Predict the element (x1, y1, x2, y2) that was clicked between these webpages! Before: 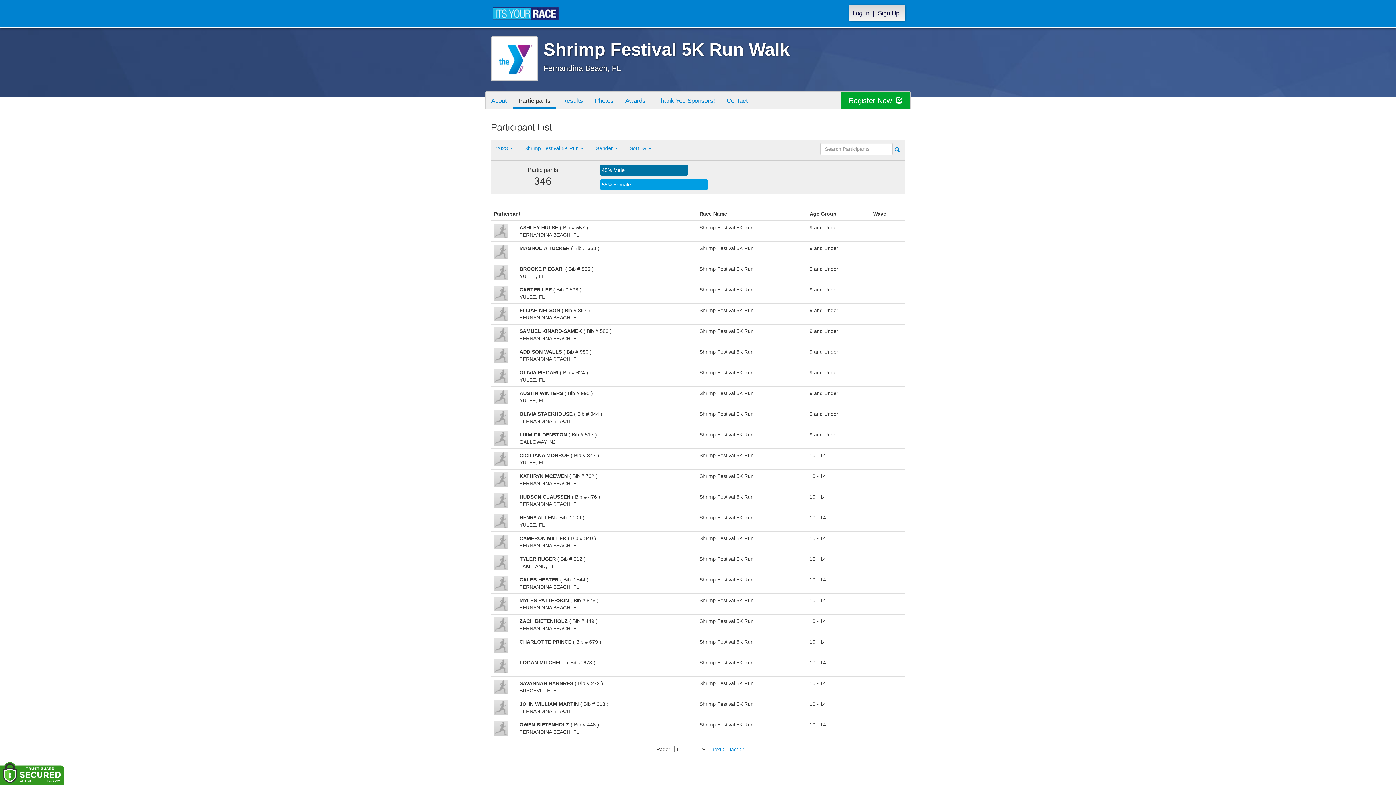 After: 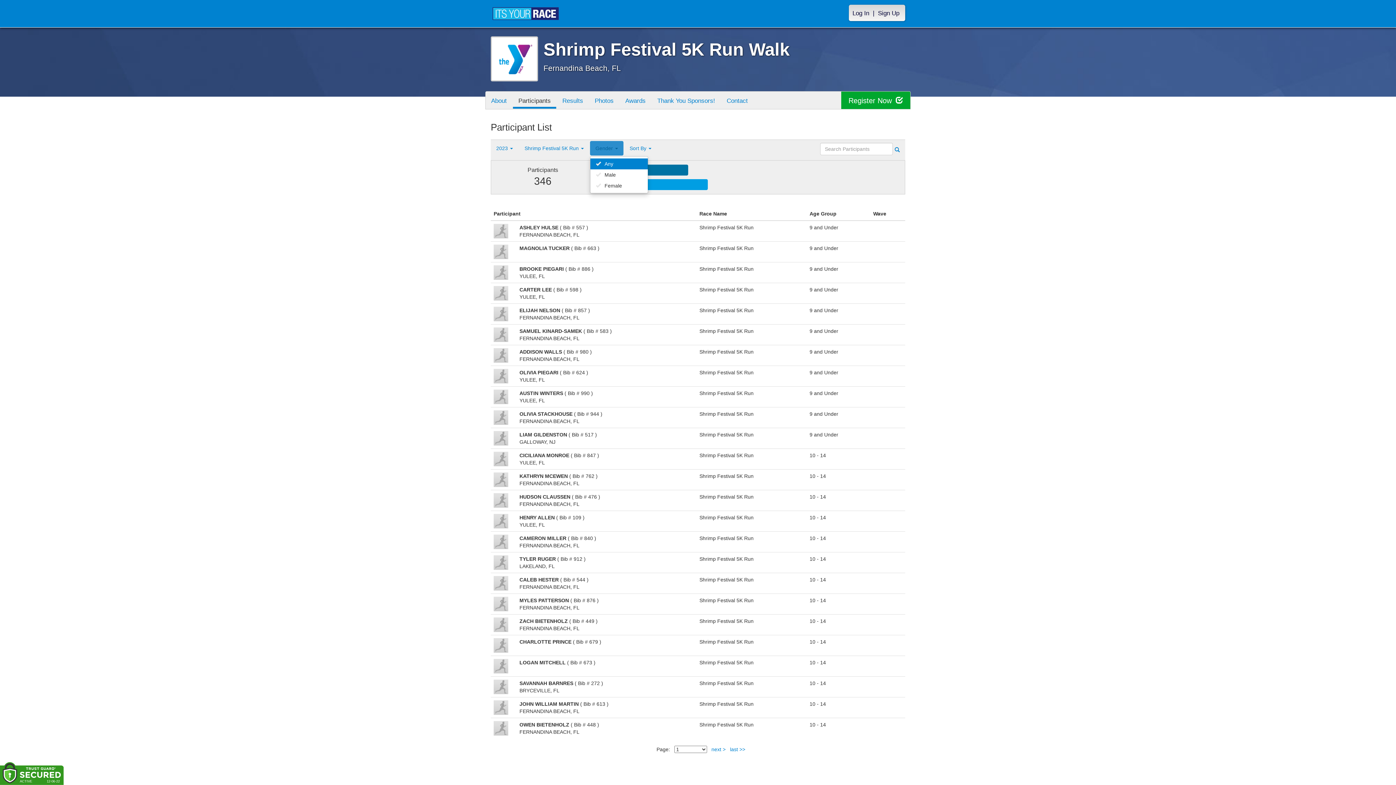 Action: bbox: (590, 141, 623, 155) label: Gender 